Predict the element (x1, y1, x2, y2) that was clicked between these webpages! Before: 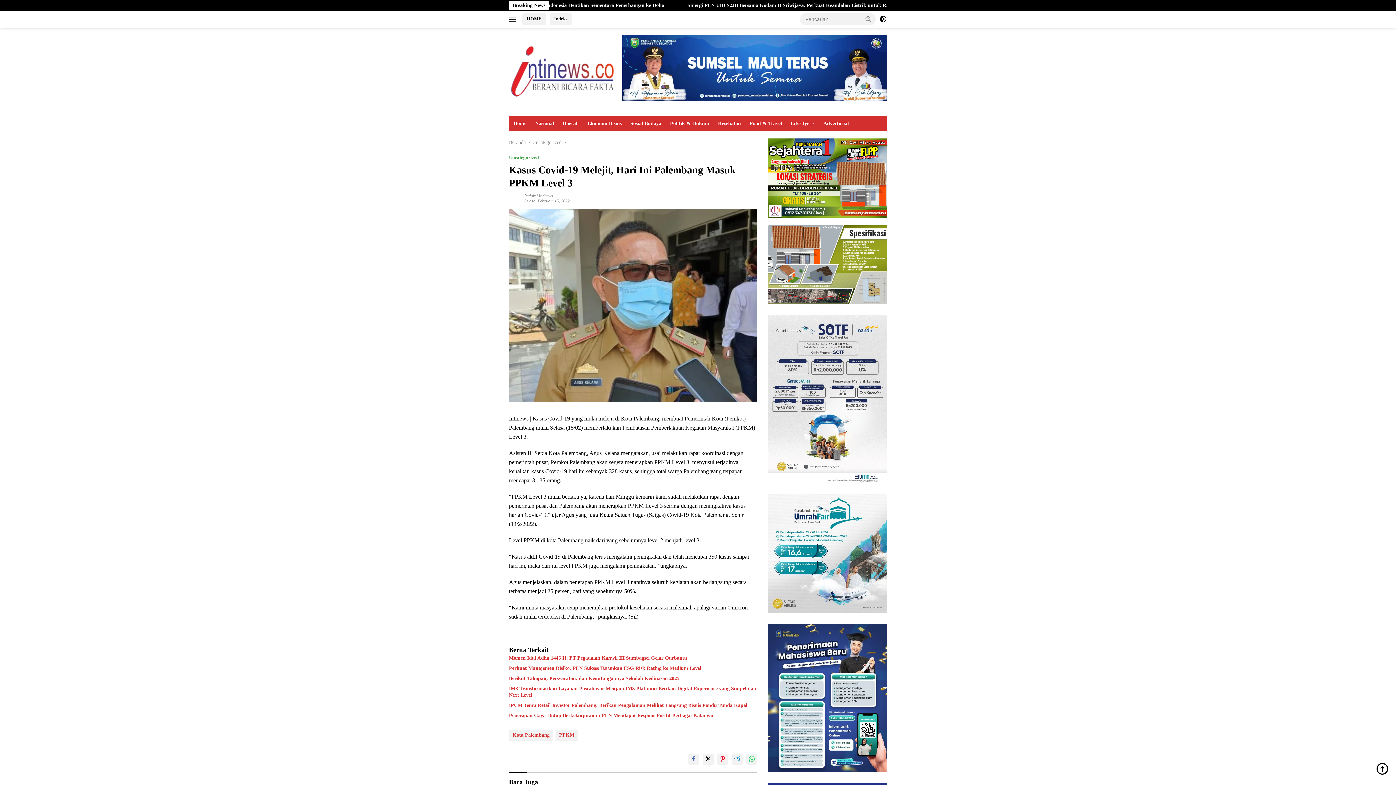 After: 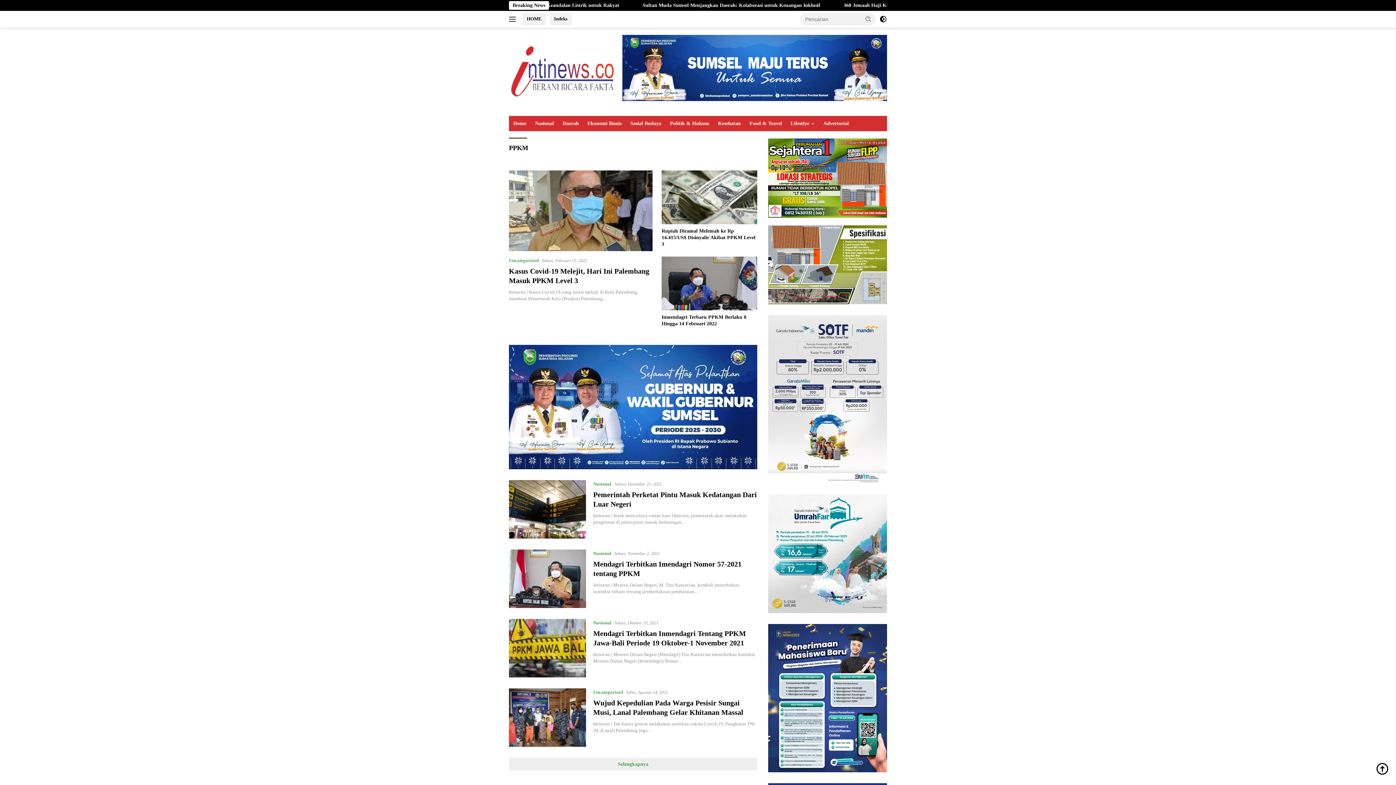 Action: bbox: (555, 730, 578, 741) label: PPKM